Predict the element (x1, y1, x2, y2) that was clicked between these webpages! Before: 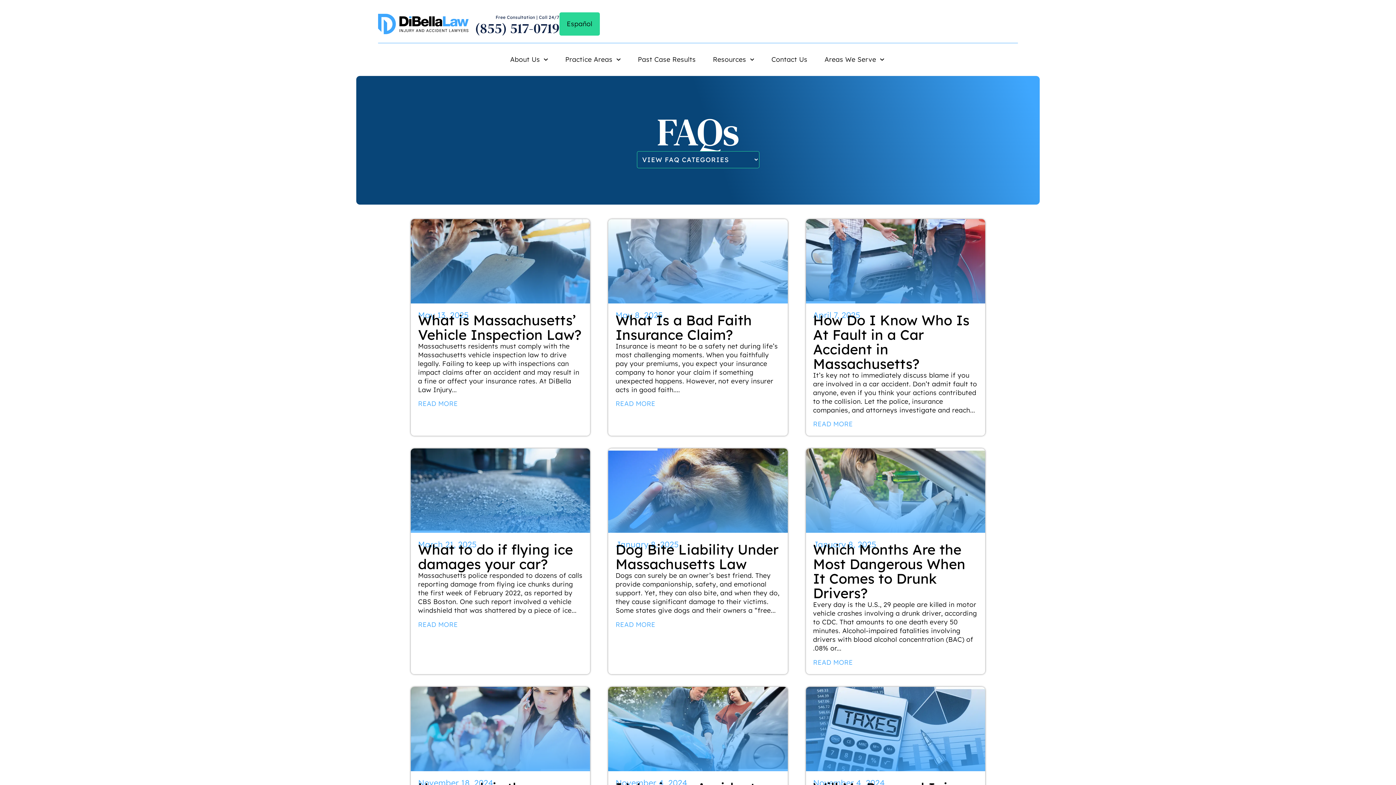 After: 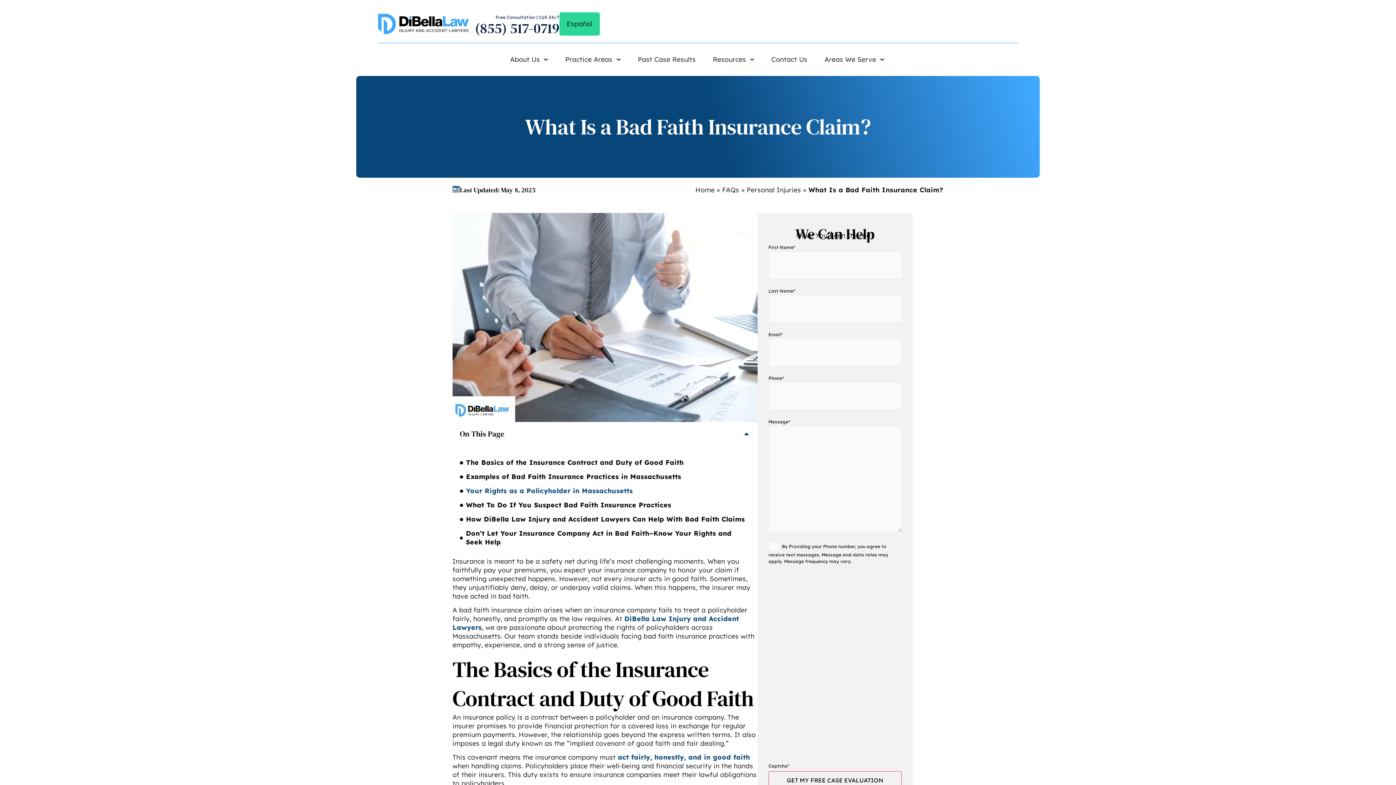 Action: bbox: (615, 311, 752, 343) label: What Is a Bad Faith Insurance Claim?